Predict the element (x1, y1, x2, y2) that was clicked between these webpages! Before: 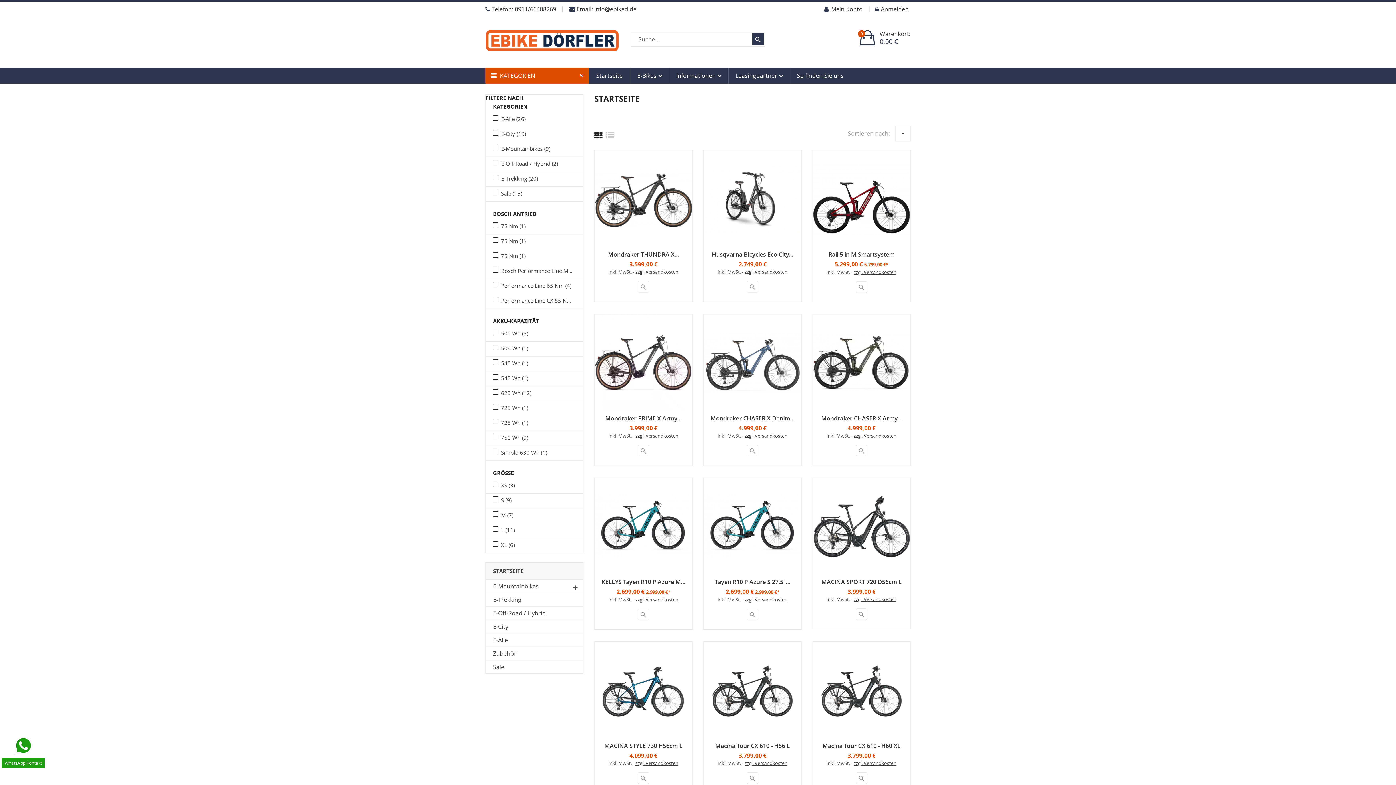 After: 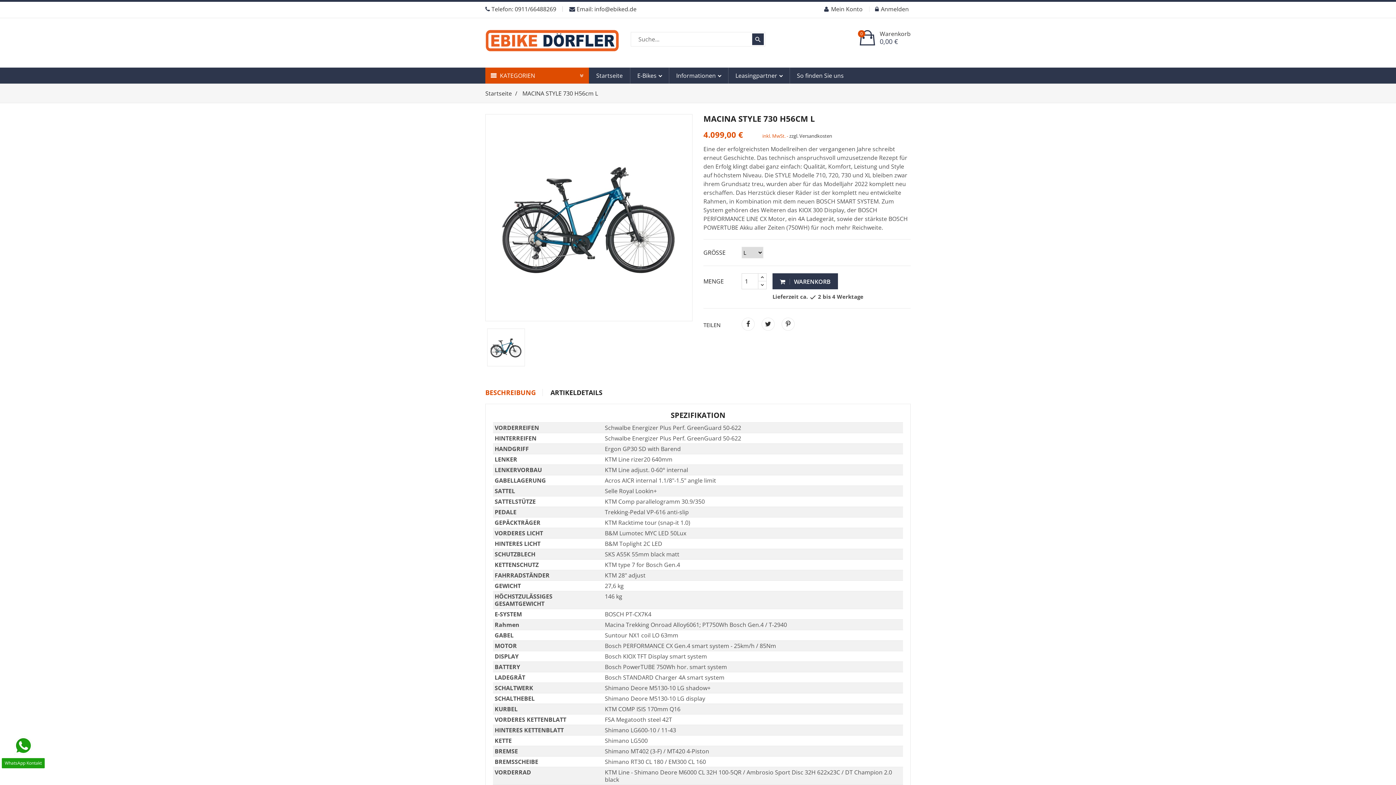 Action: bbox: (604, 742, 682, 750) label: MACINA STYLE 730 H56cm L